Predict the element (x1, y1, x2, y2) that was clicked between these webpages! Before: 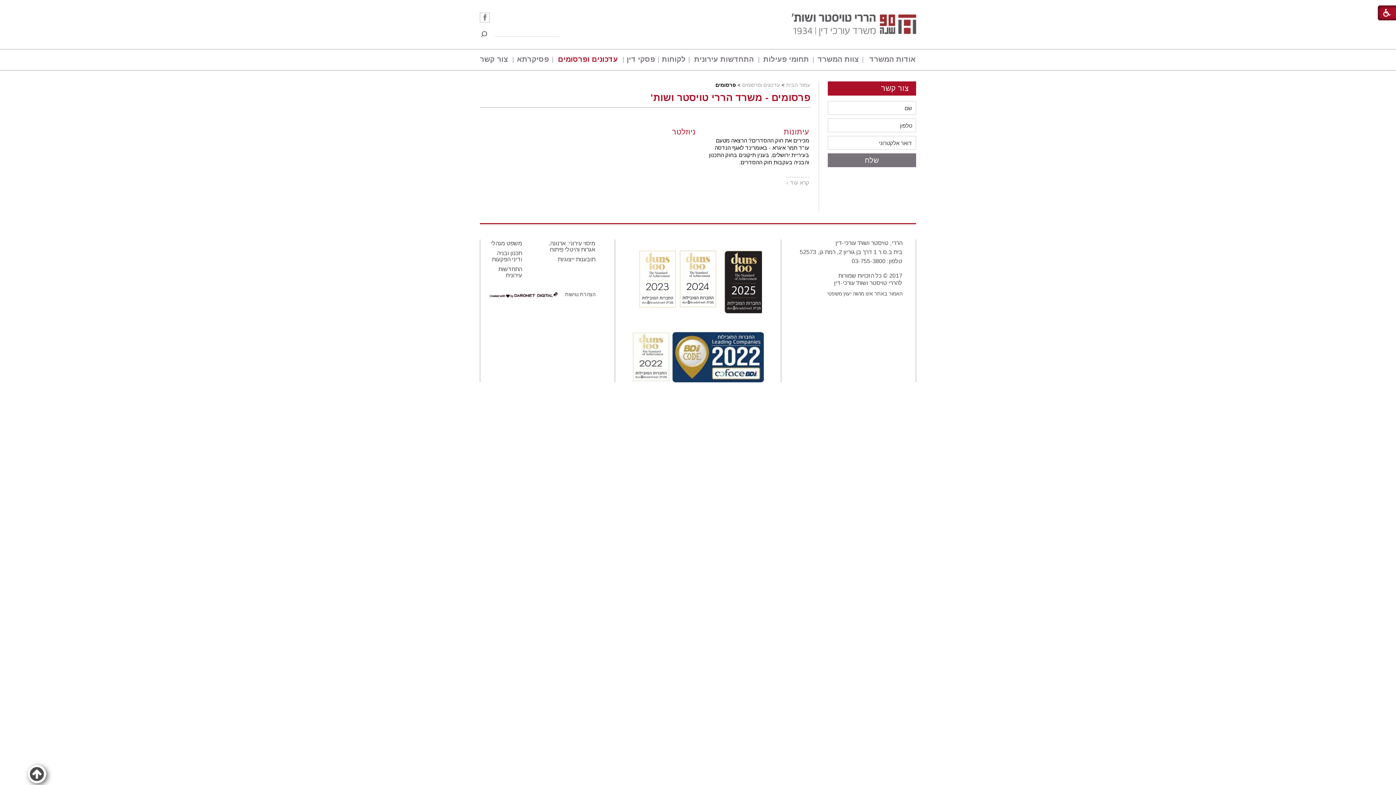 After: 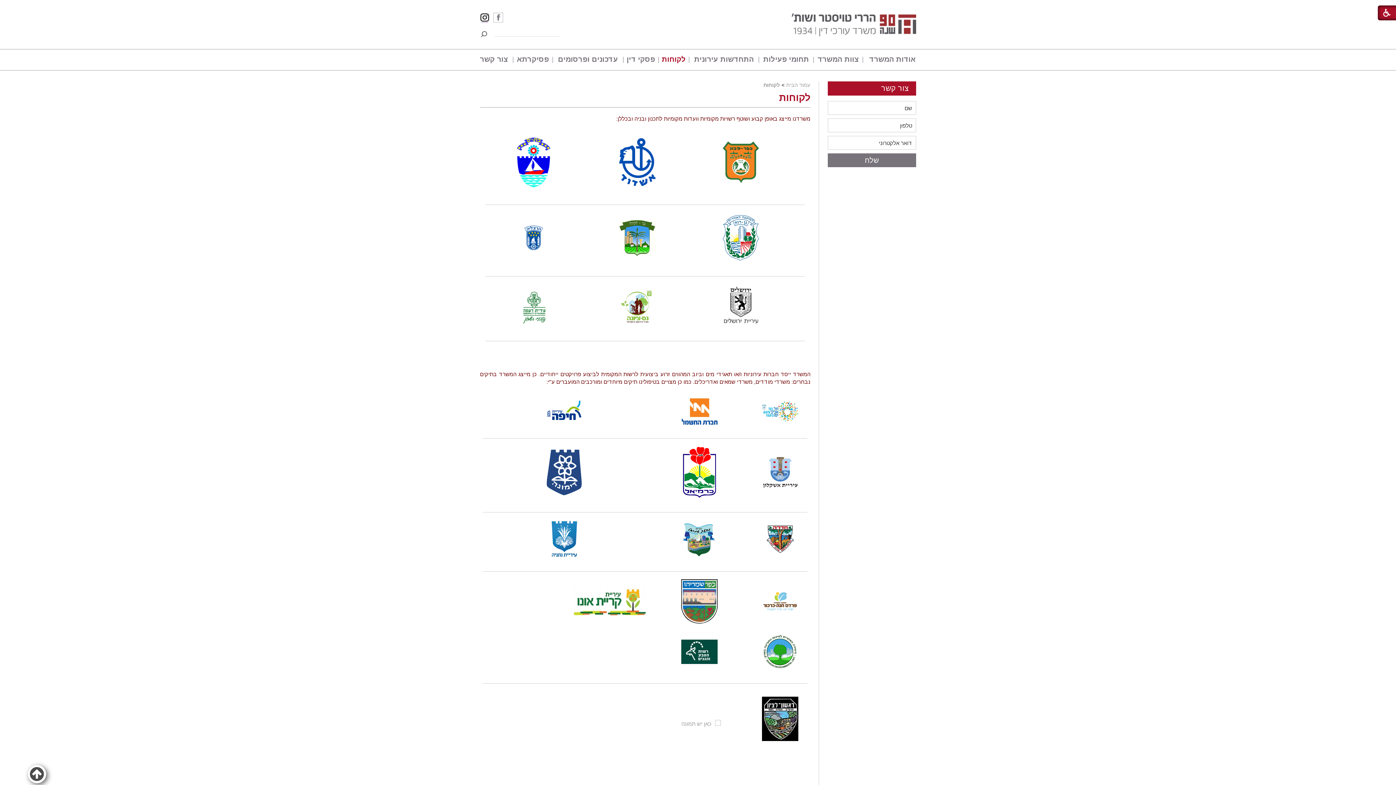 Action: bbox: (658, 49, 689, 70) label: לקוחות